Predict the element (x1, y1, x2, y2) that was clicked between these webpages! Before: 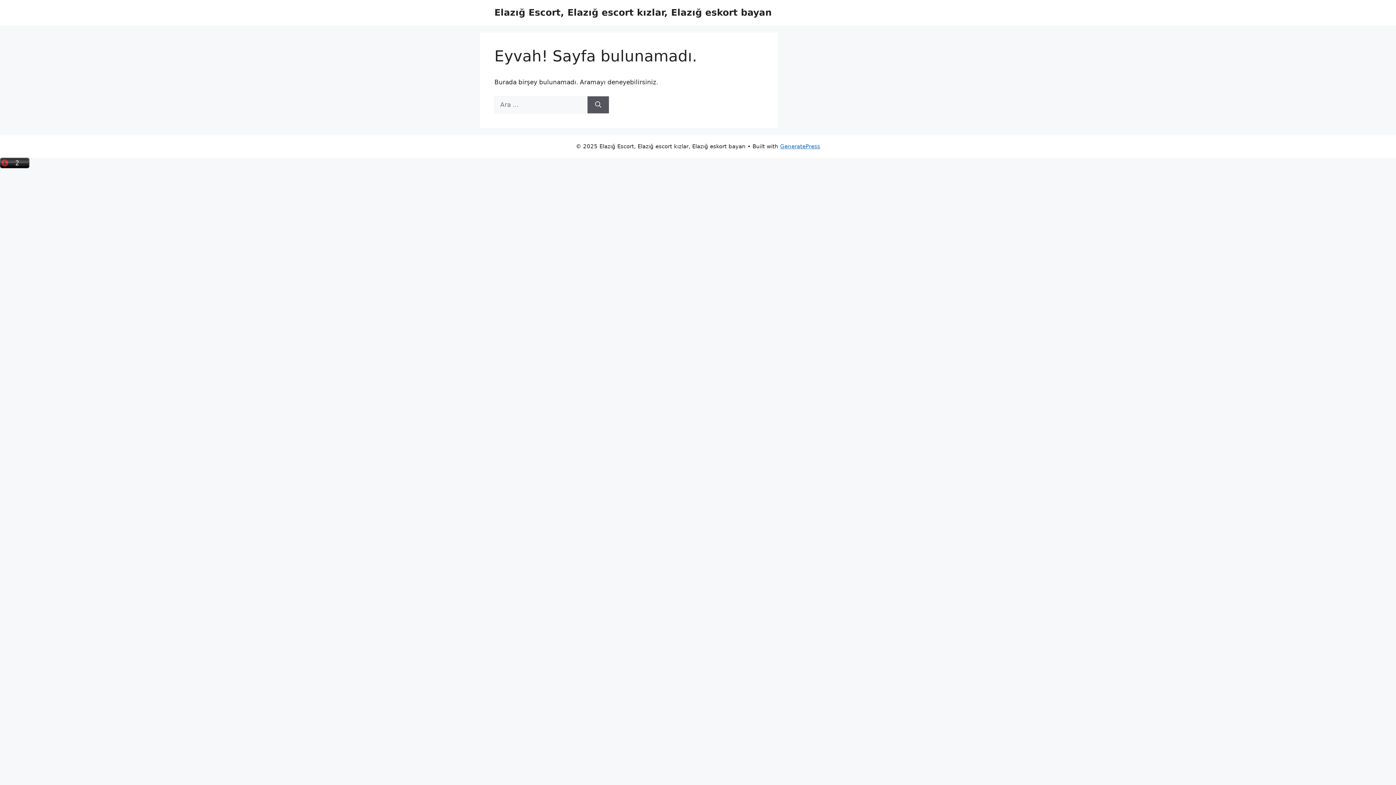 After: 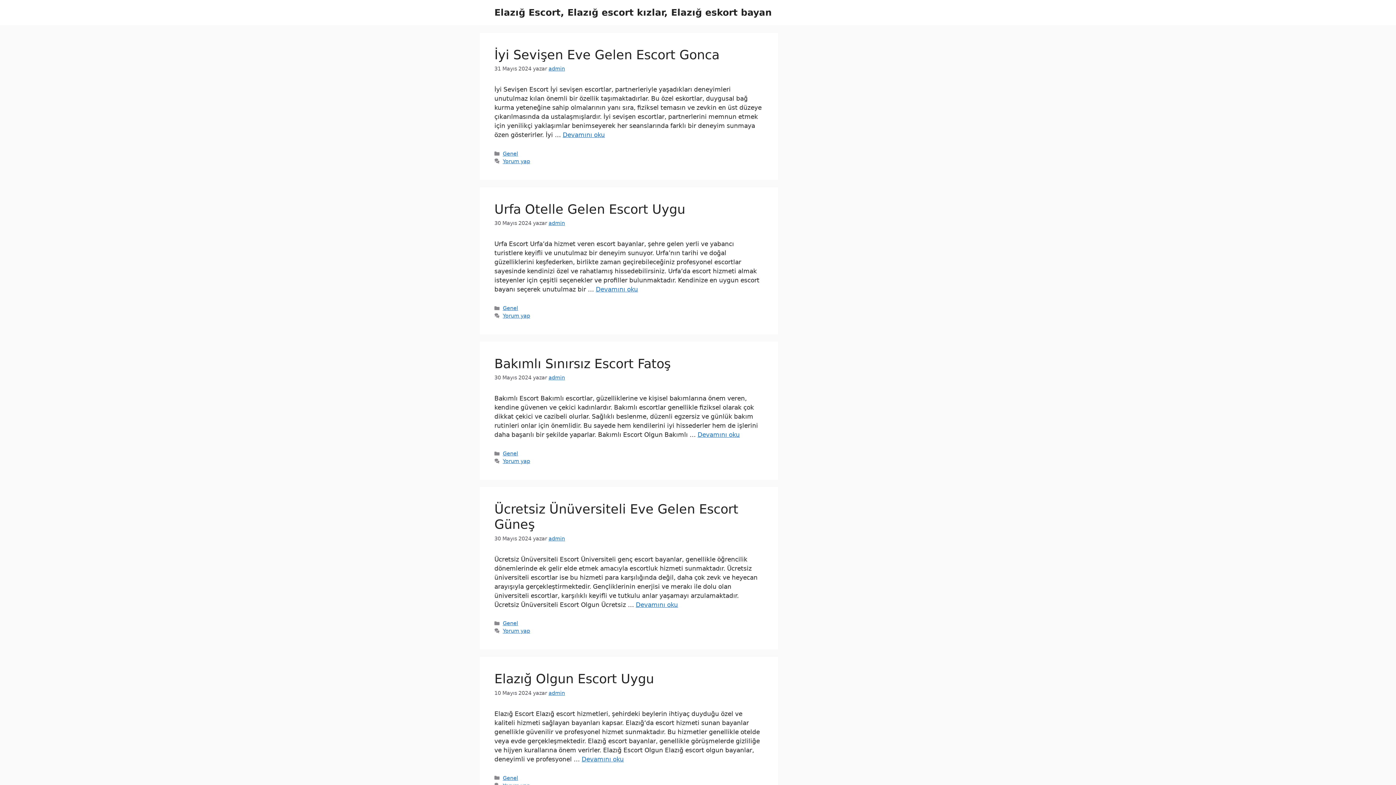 Action: label: Elazığ Escort, Elazığ escort kızlar, Elazığ eskort bayan bbox: (494, 7, 772, 17)